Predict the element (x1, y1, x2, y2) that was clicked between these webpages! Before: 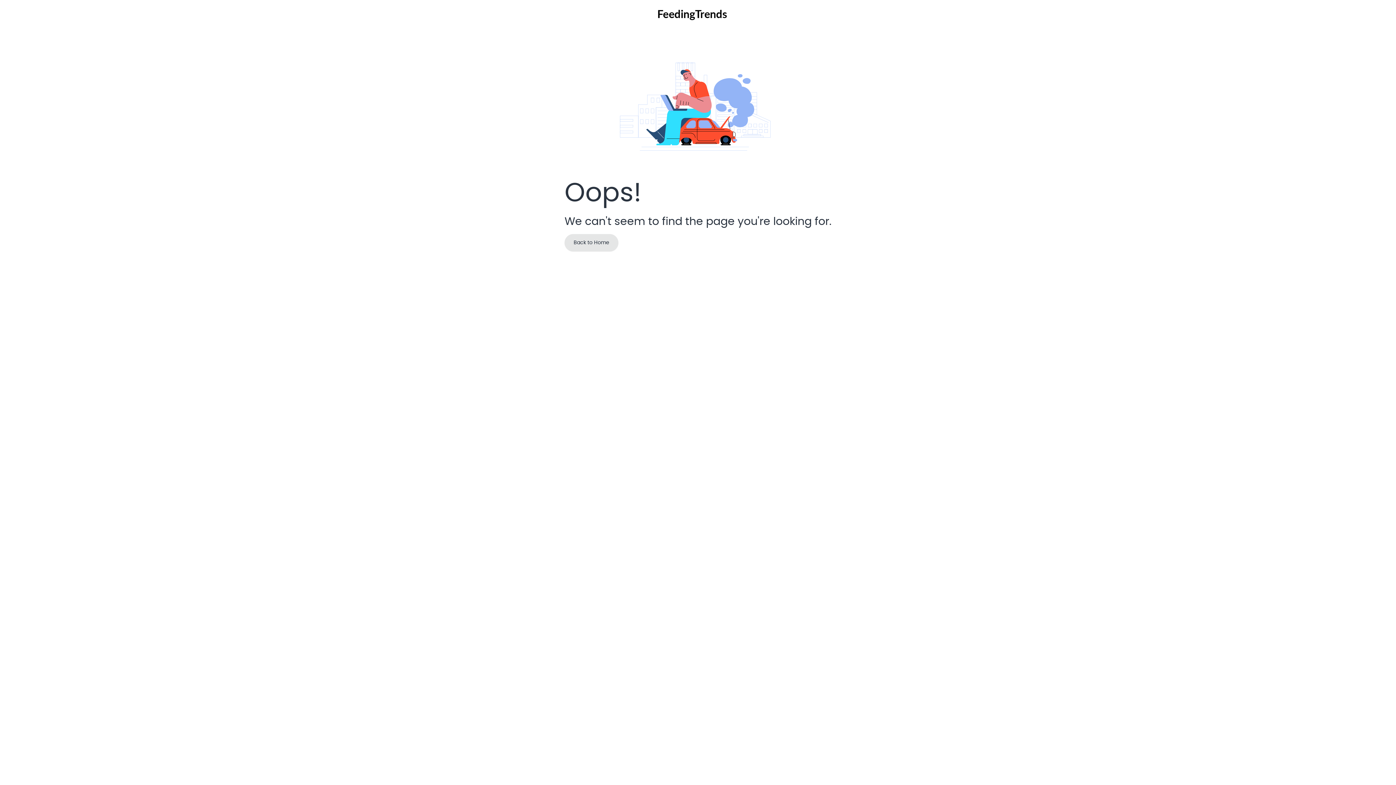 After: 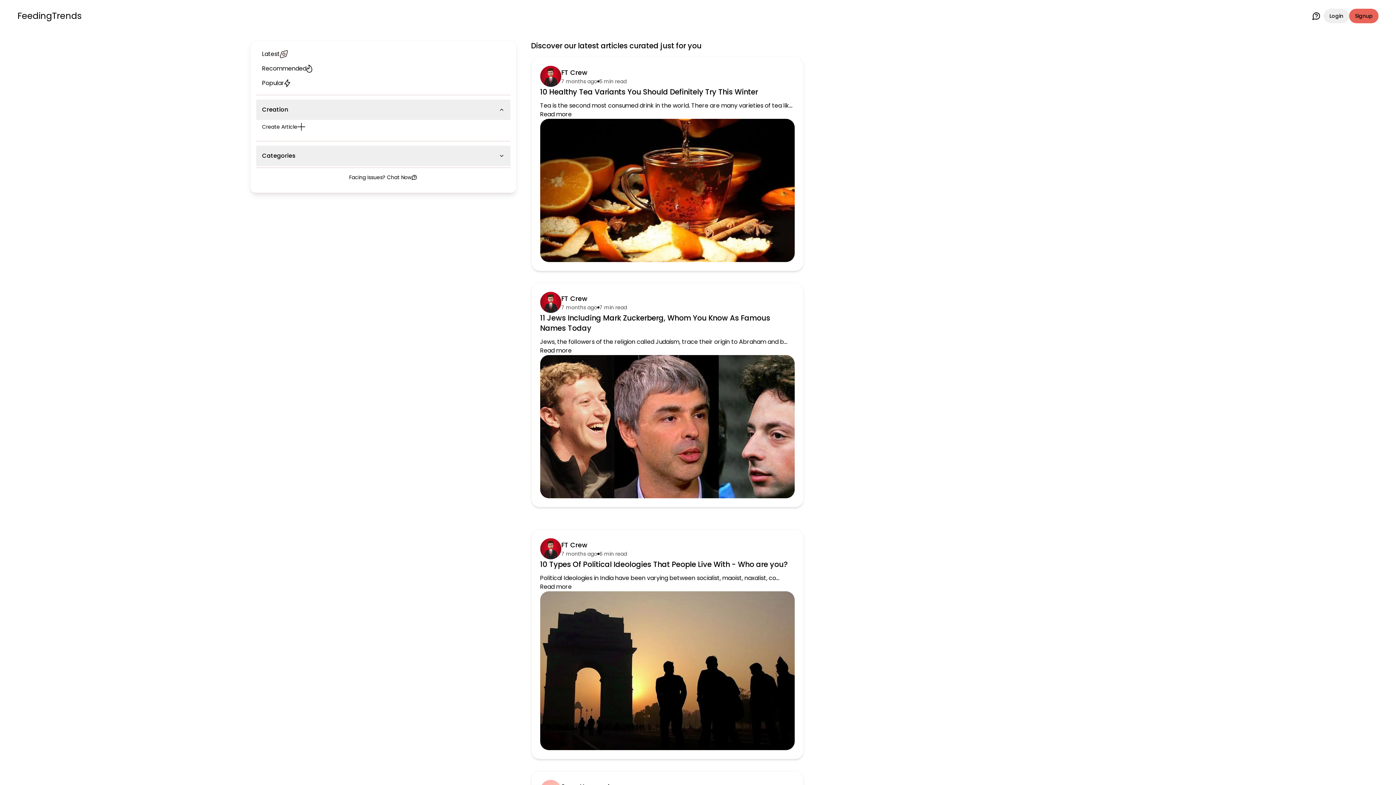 Action: bbox: (657, 8, 727, 21)